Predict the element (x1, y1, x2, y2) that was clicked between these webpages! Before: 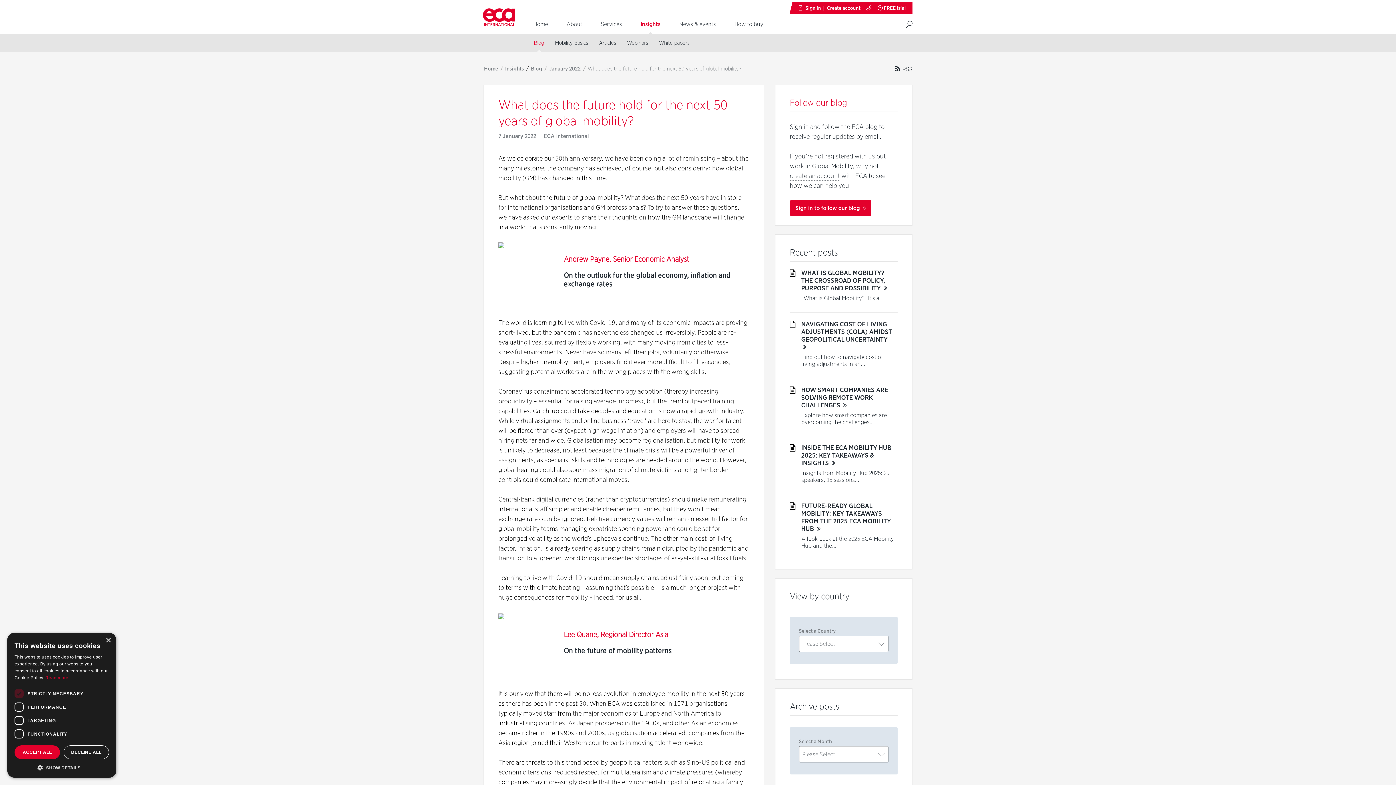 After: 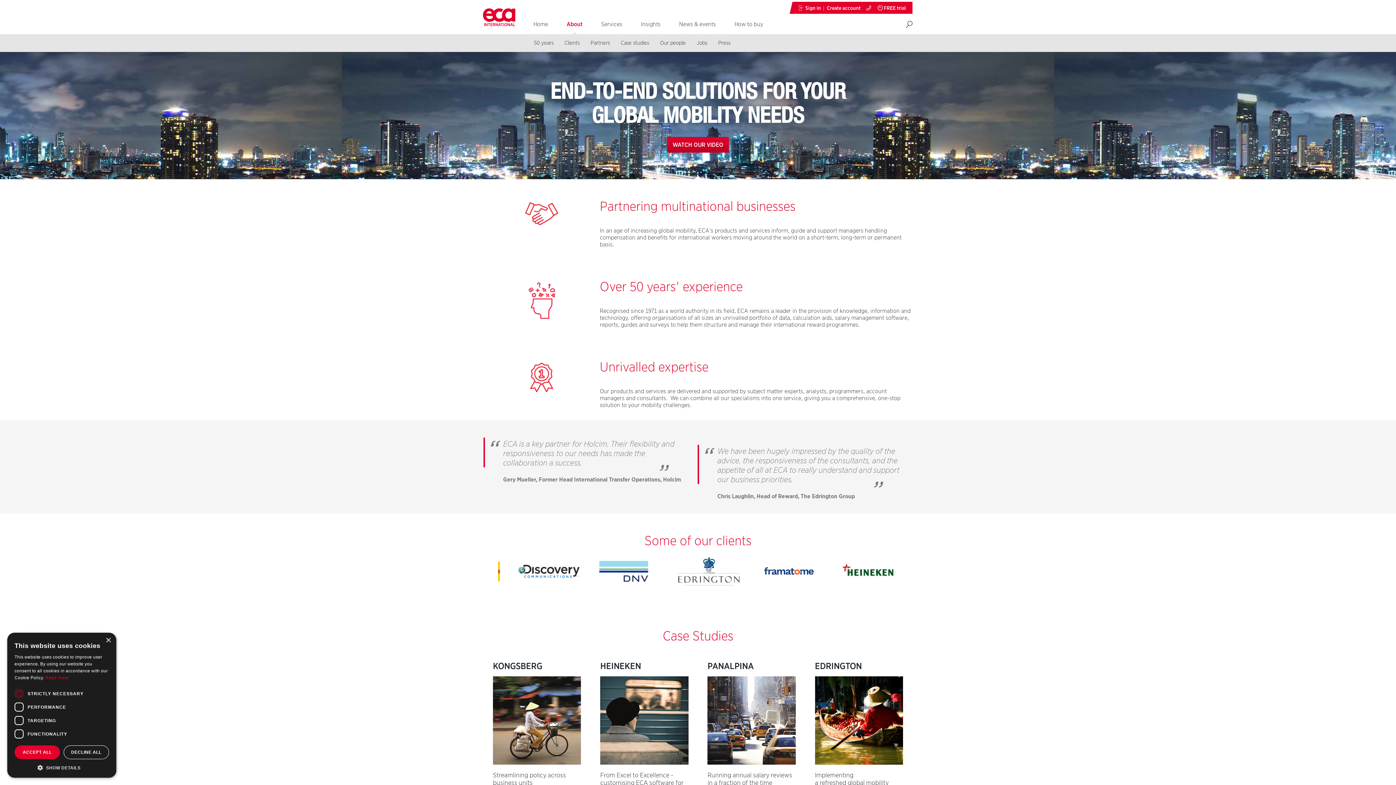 Action: bbox: (557, 15, 591, 34) label: About